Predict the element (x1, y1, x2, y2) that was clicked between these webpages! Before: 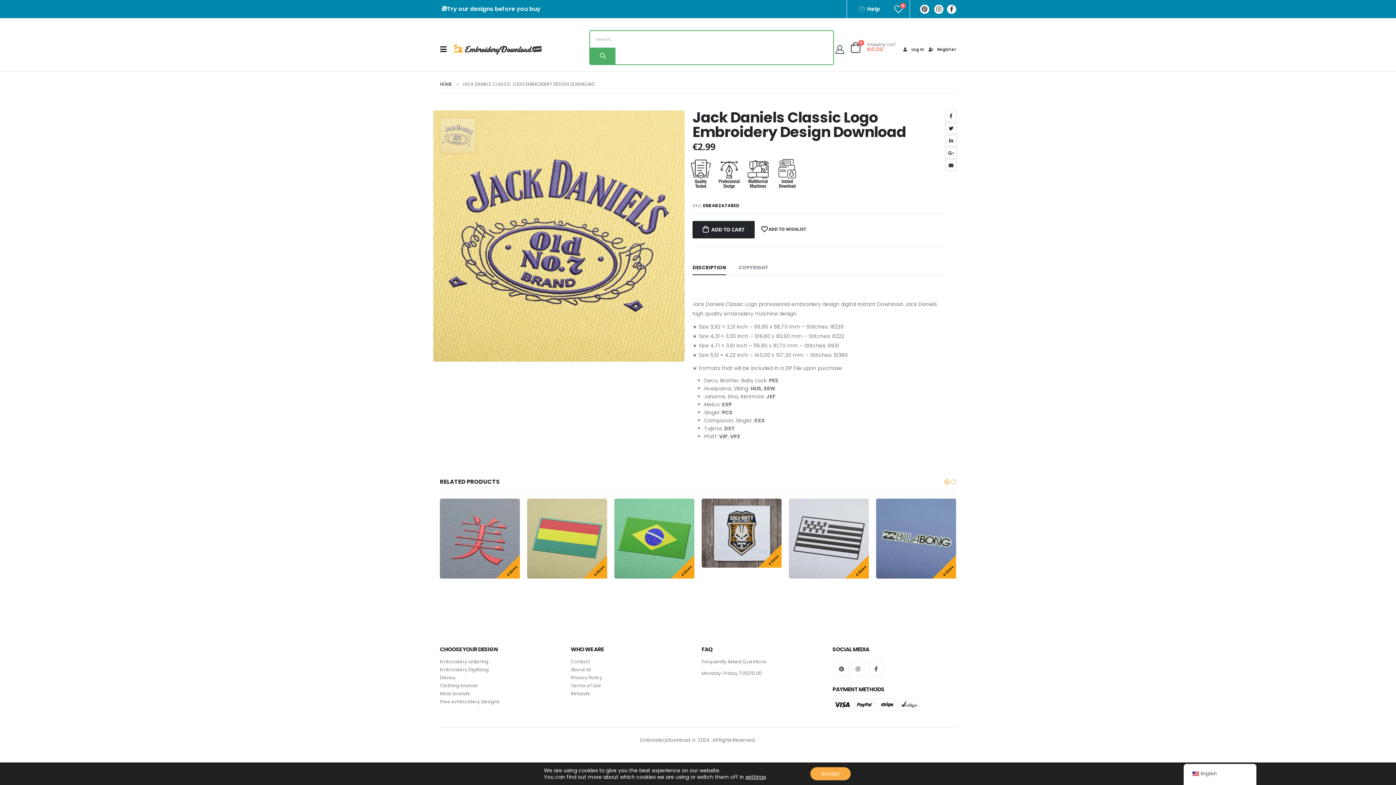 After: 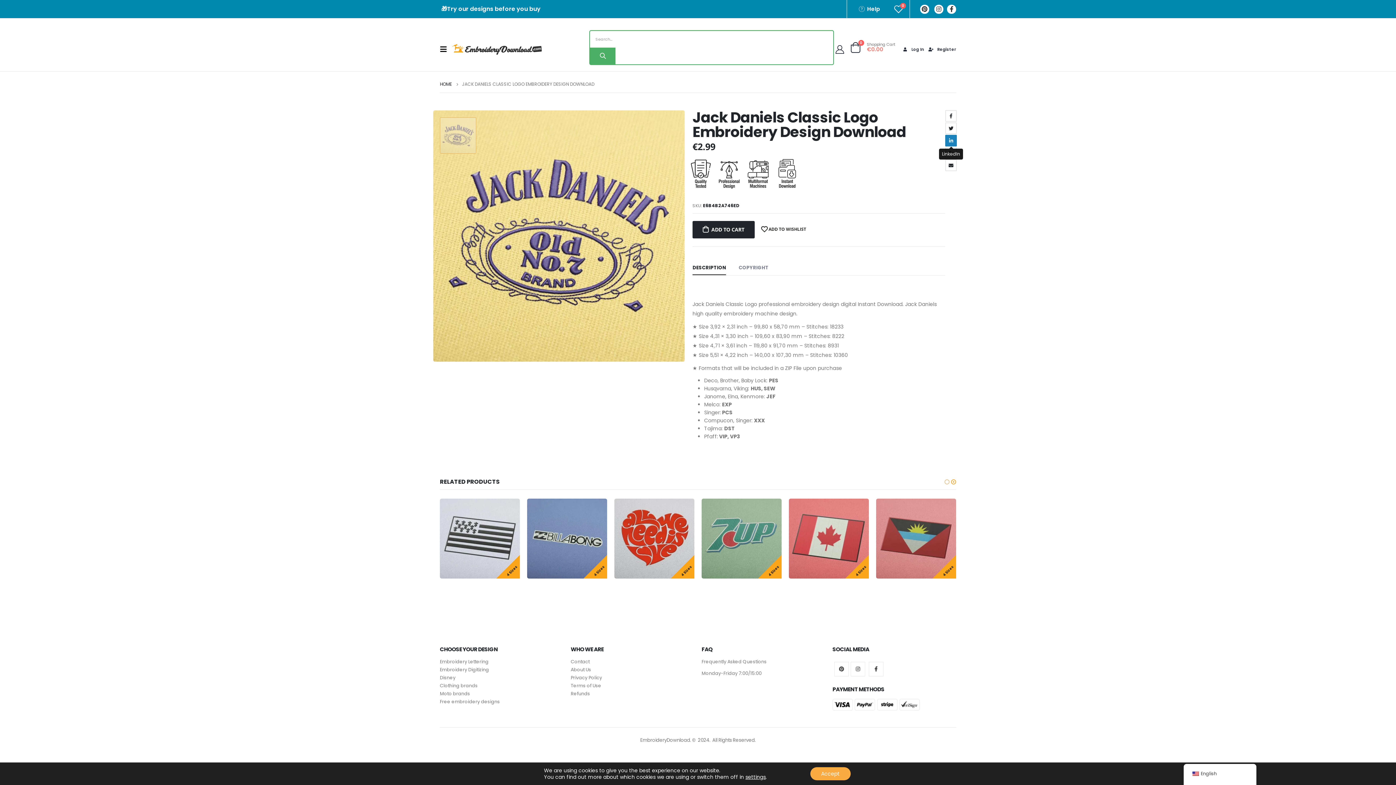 Action: label: LinkedIn bbox: (945, 134, 957, 146)